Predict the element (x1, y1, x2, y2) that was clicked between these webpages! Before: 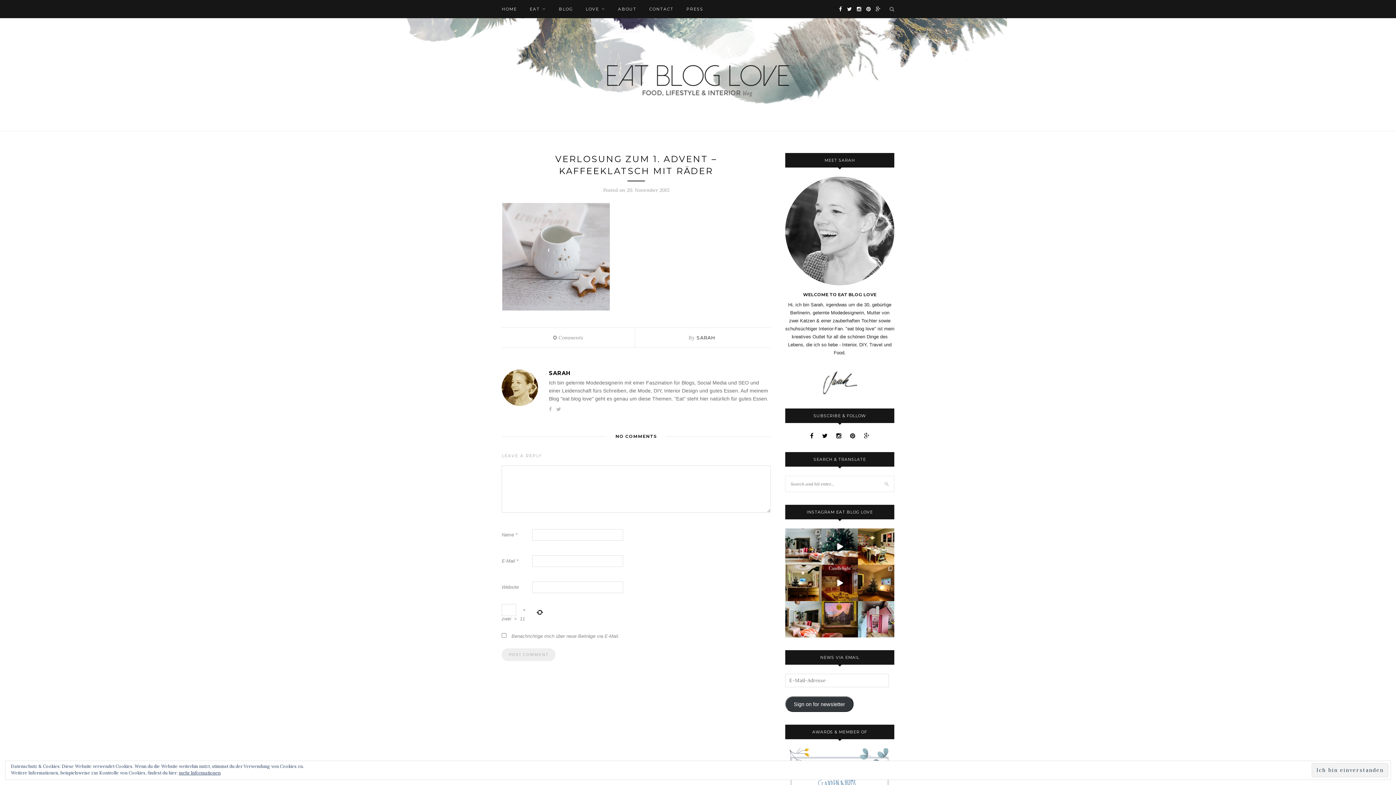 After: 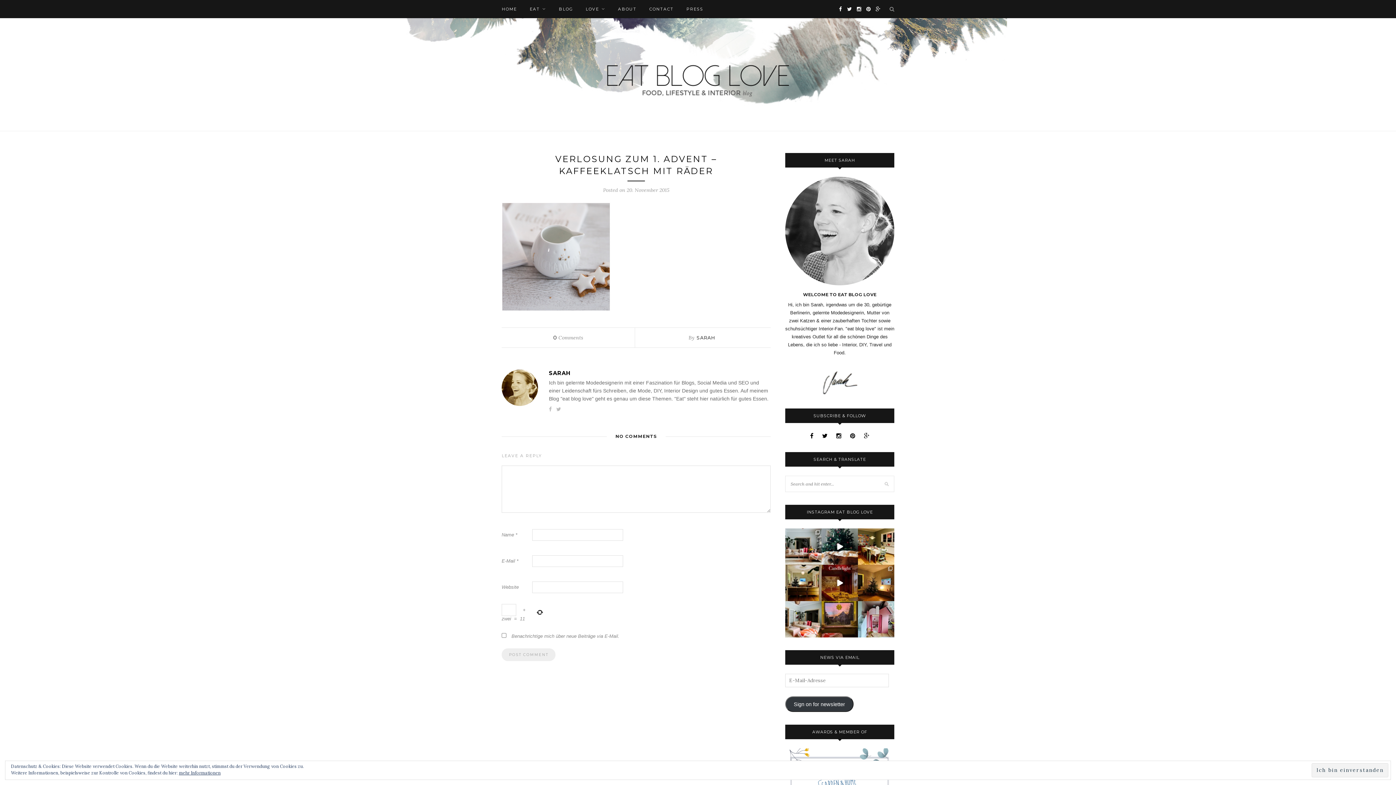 Action: bbox: (556, 406, 561, 412)